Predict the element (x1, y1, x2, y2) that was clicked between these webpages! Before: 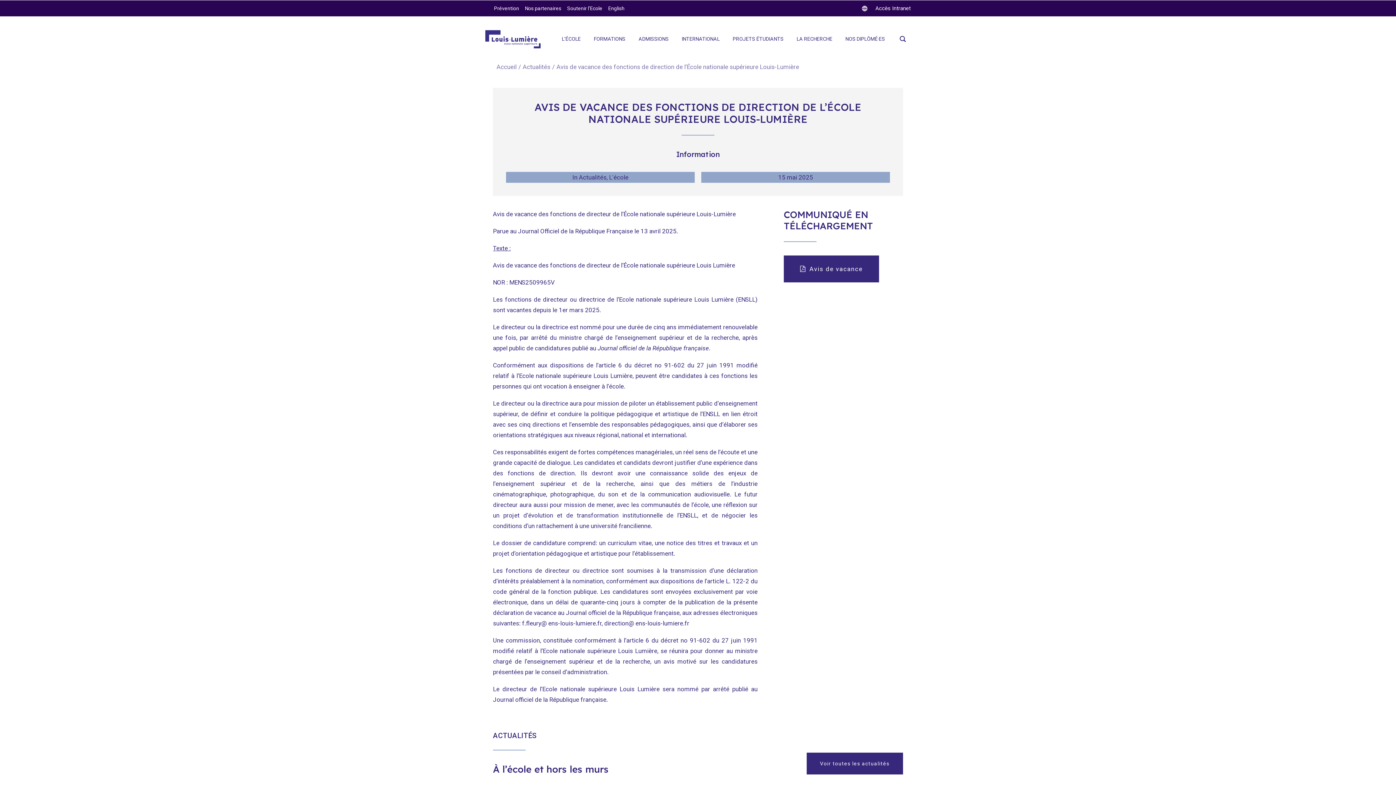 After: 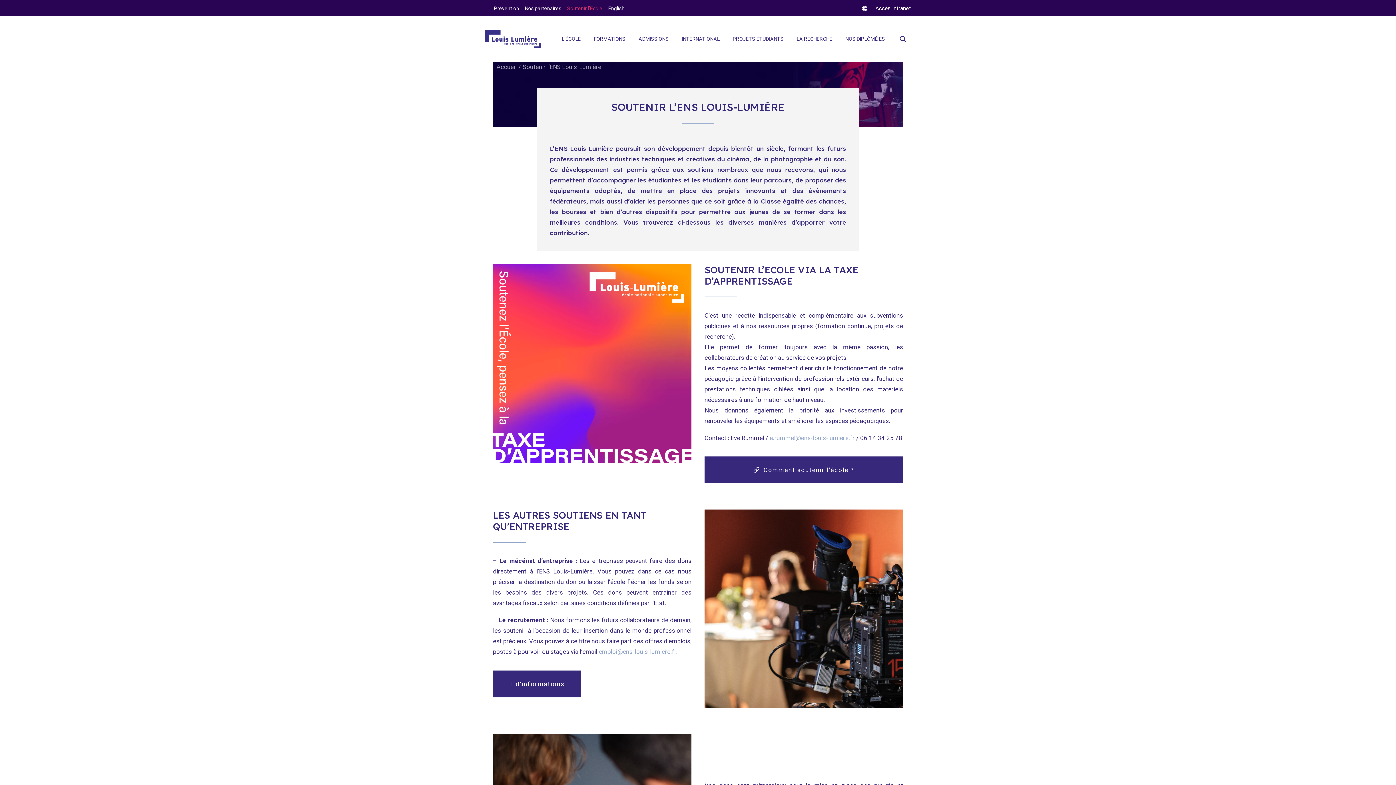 Action: bbox: (564, 4, 605, 12) label: Soutenir l’Ecole